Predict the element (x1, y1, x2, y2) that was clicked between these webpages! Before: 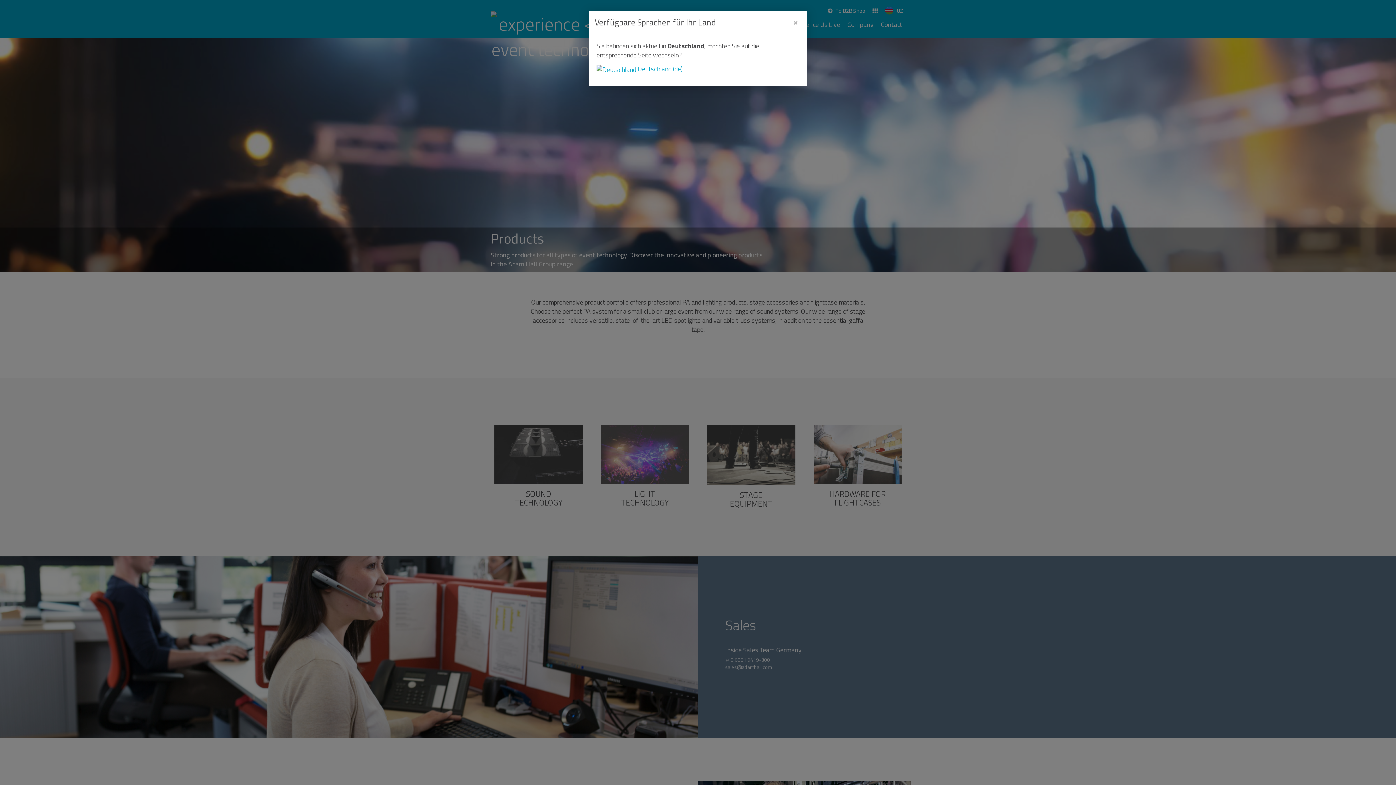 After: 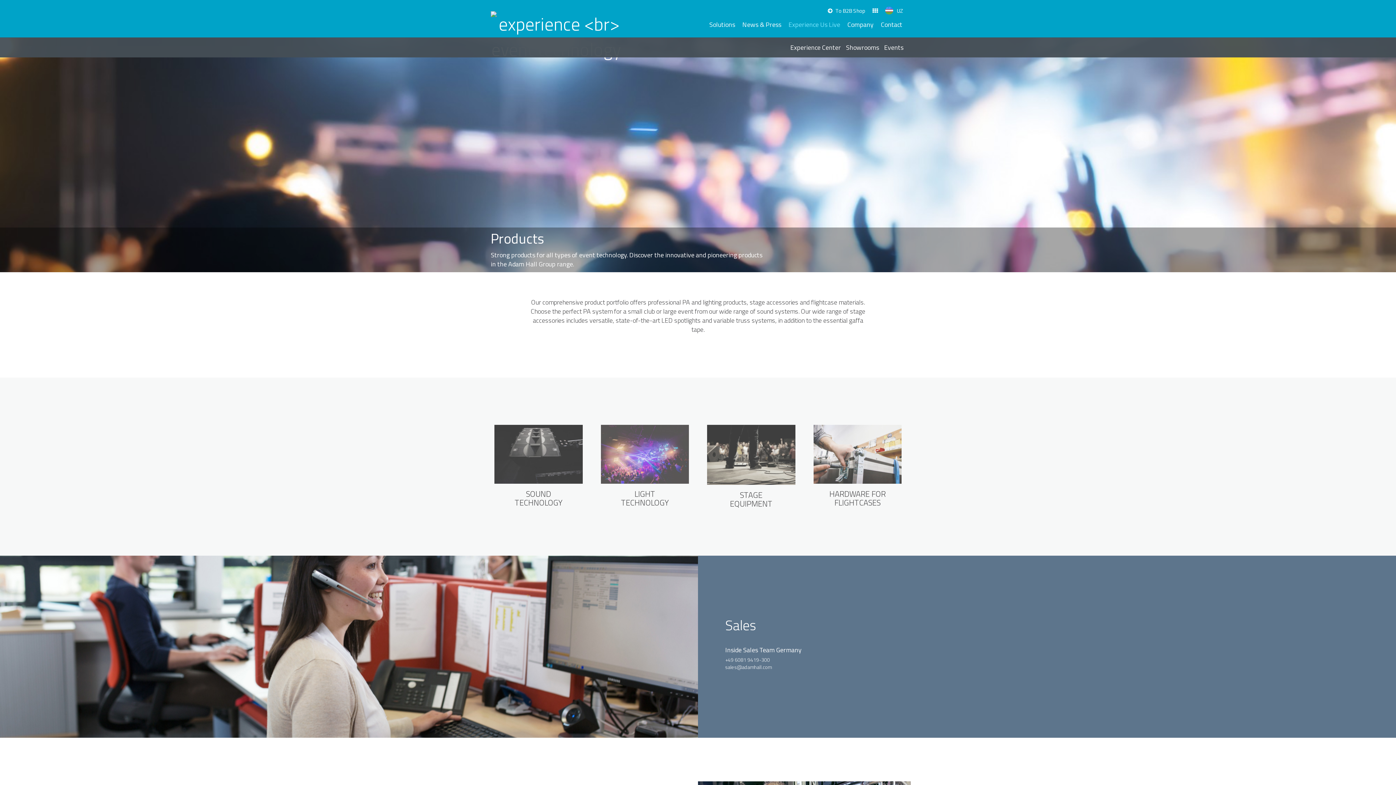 Action: bbox: (790, 11, 801, 33) label: Close